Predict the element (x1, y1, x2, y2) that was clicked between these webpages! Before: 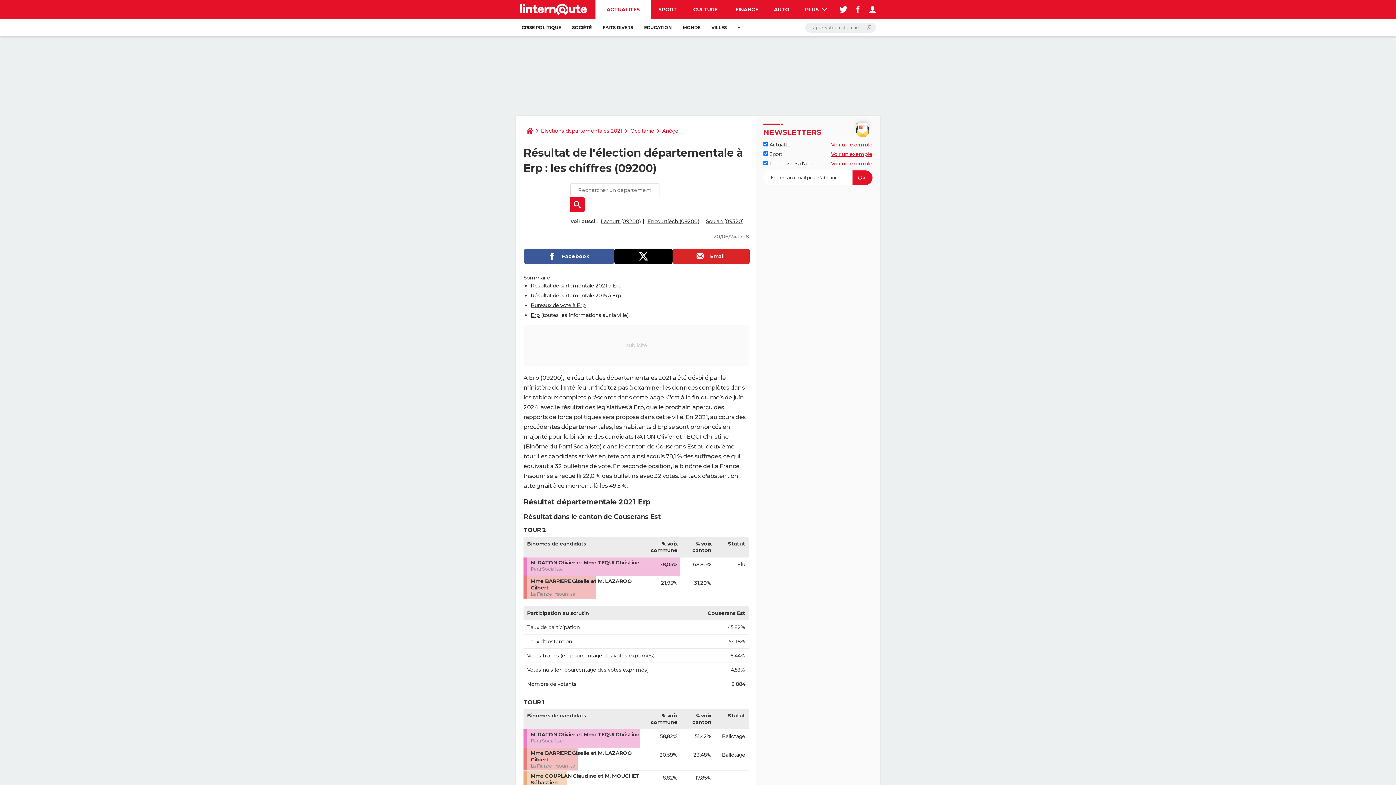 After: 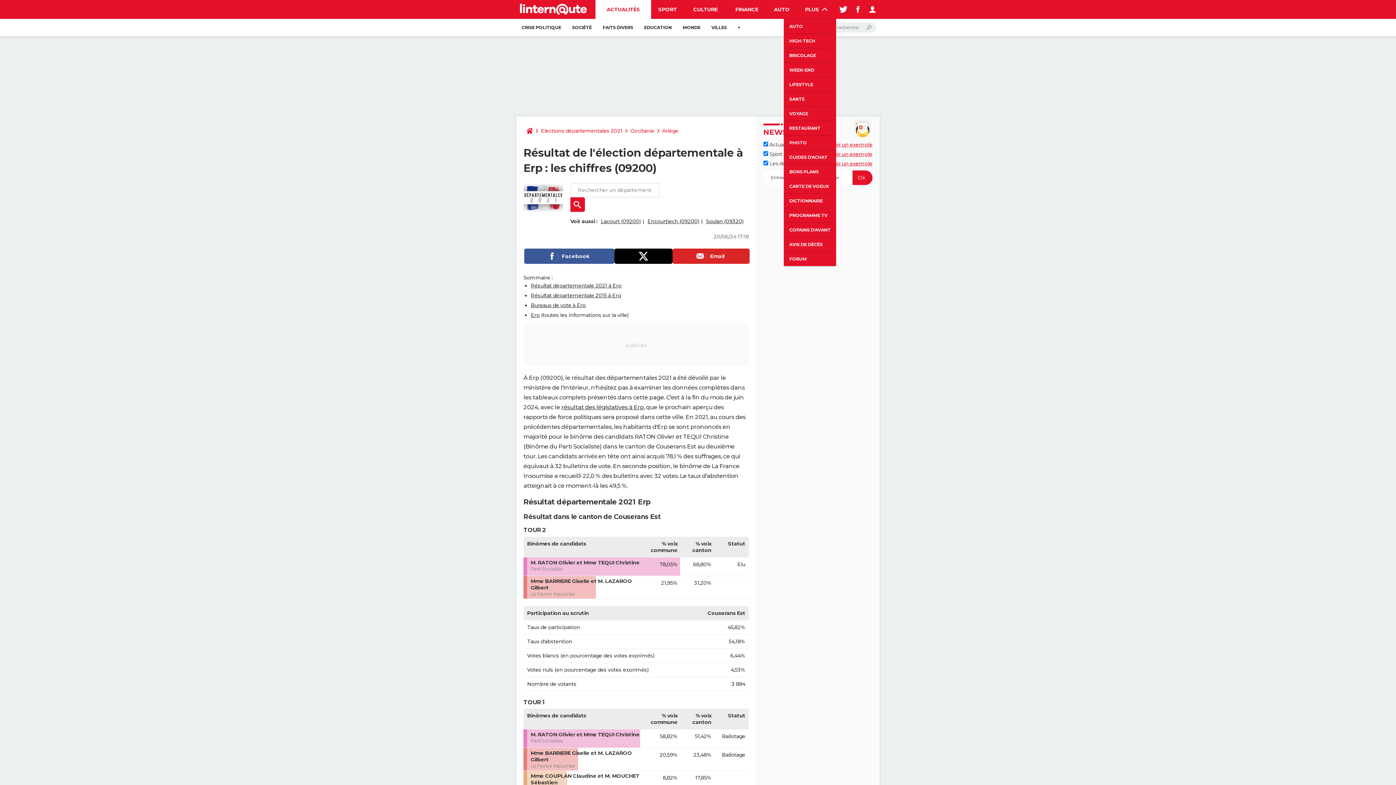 Action: label: PLUS  bbox: (796, 0, 836, 18)